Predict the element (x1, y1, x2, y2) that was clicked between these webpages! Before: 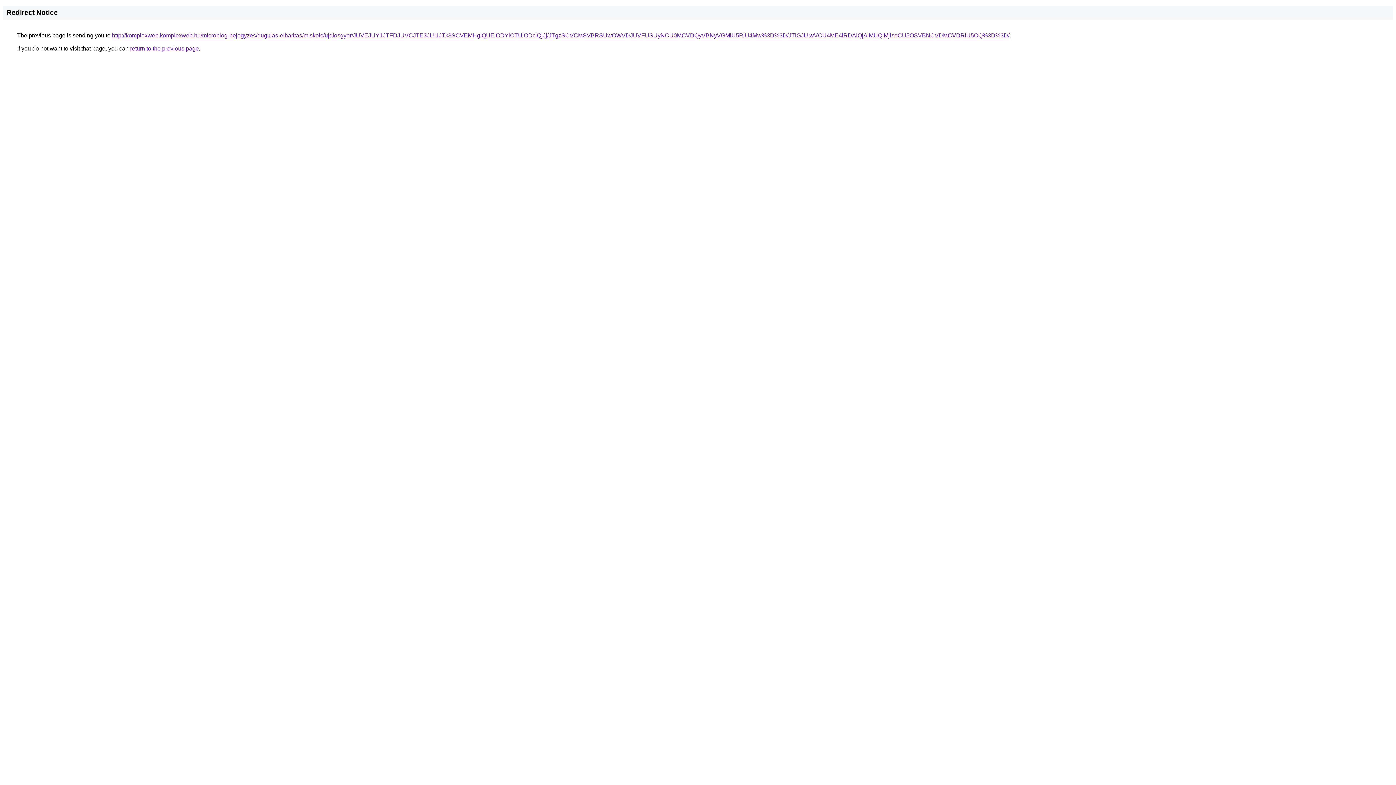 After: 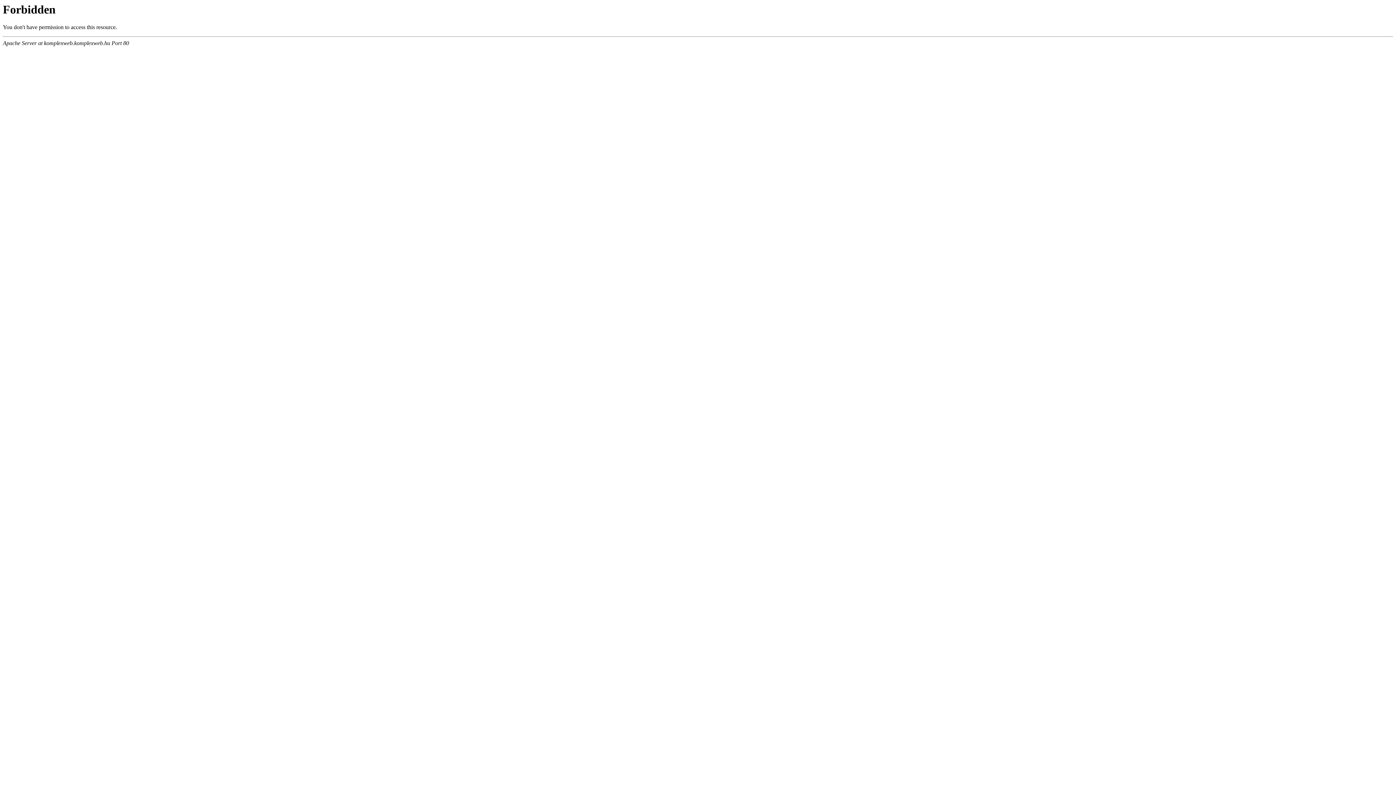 Action: bbox: (112, 32, 1009, 38) label: http://komplexweb.komplexweb.hu/microblog-bejegyzes/dugulas-elharitas/miskolc/ujdiosgyor/JUVEJUY1JTFDJUVCJTE3JUI1JTk3SCVEMHglQUElODYlOTUlODclQjJj/JTgzSCVCMSVBRSUwOWVDJUVFUSUyNCU0MCVDQyVBNyVGMiU5RiU4Mw%3D%3D/JTlGJUIwVCU4ME4lRDAlQjAlMUQlMjlseCU5OSVBNCVDMCVDRiU5OQ%3D%3D/